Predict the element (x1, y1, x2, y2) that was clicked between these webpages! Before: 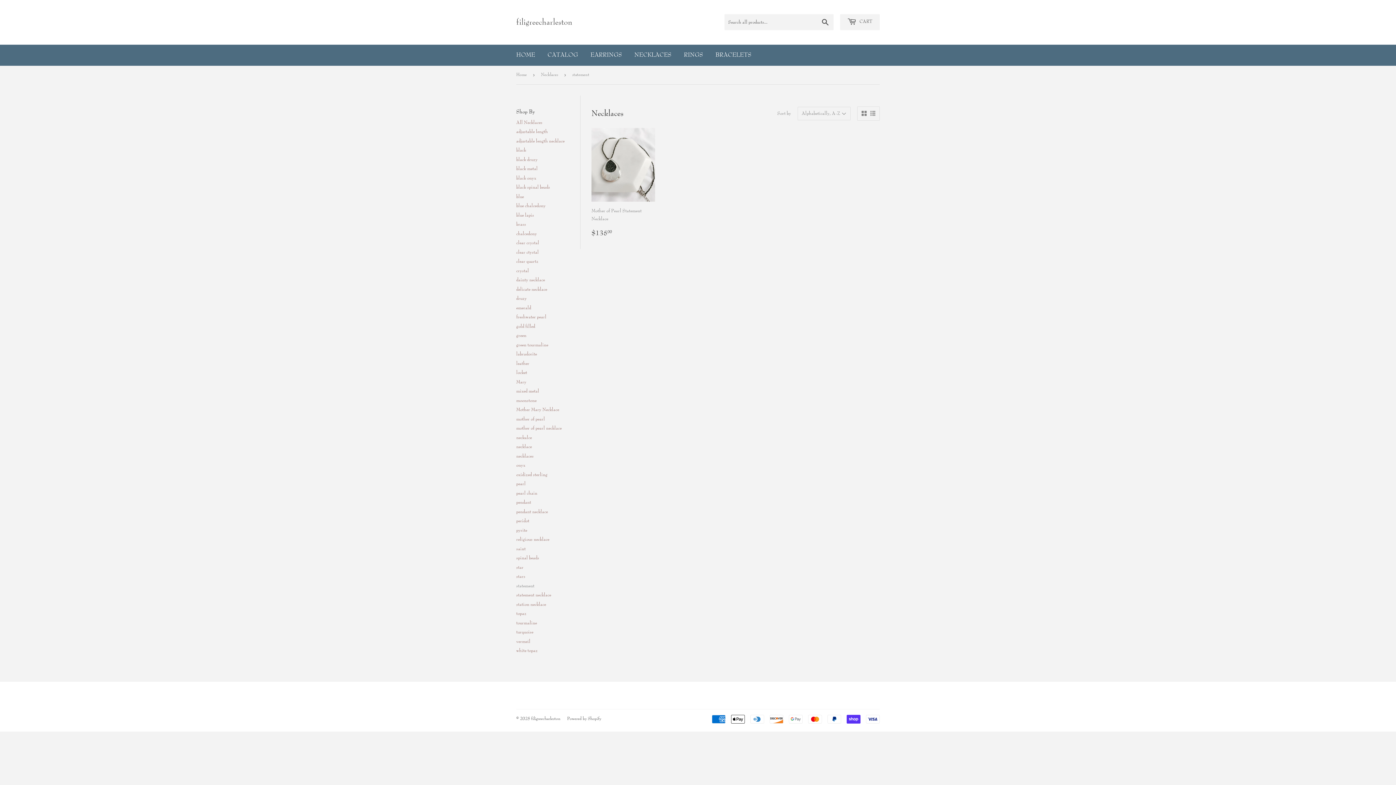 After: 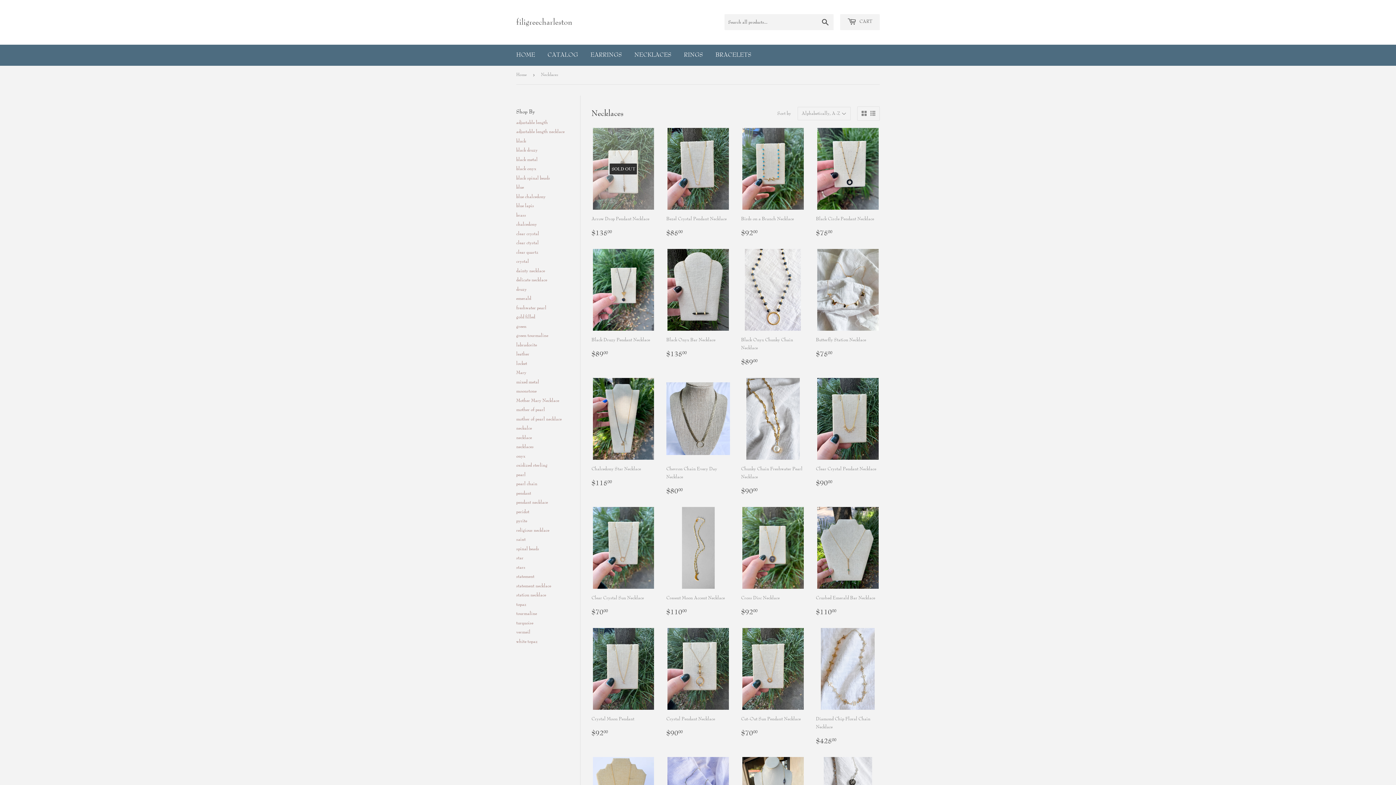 Action: bbox: (541, 65, 560, 84) label: Necklaces